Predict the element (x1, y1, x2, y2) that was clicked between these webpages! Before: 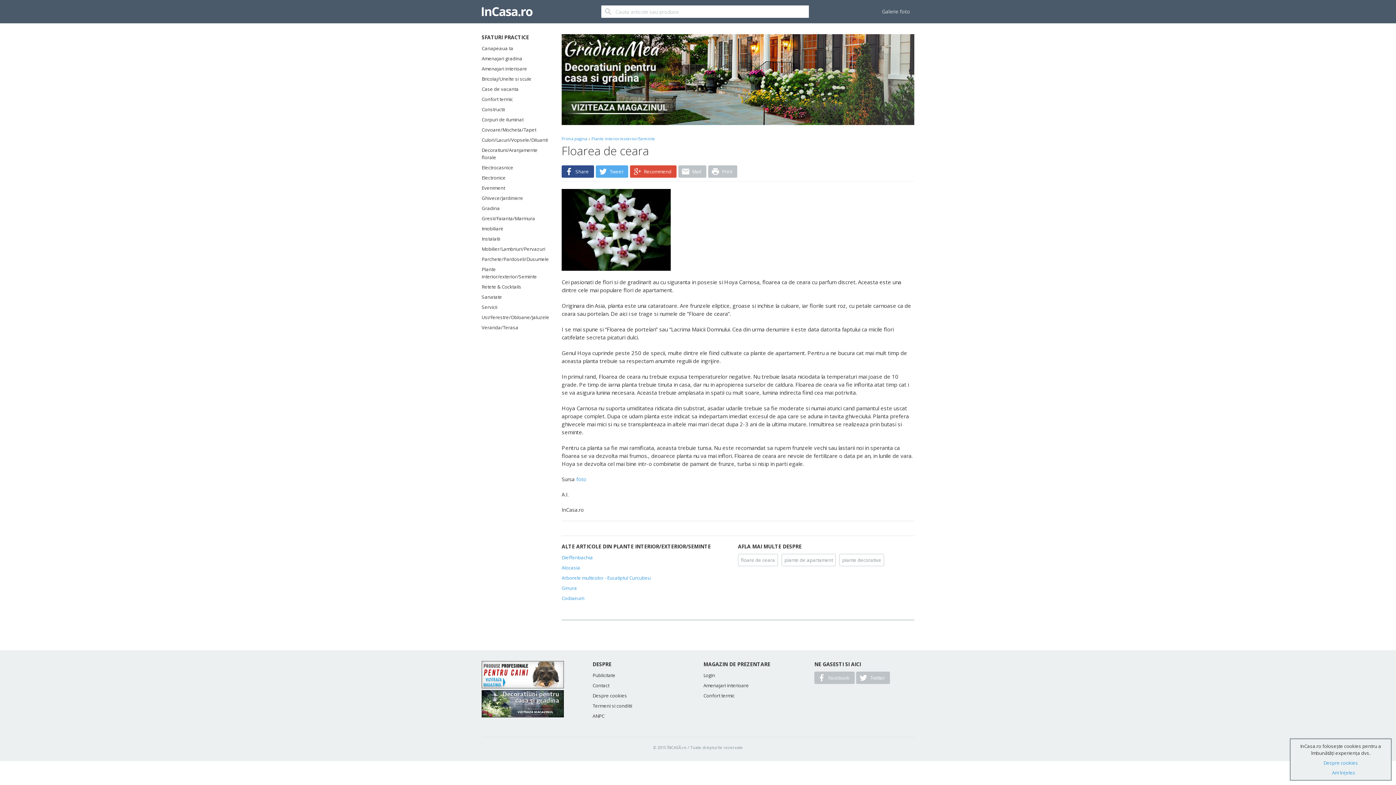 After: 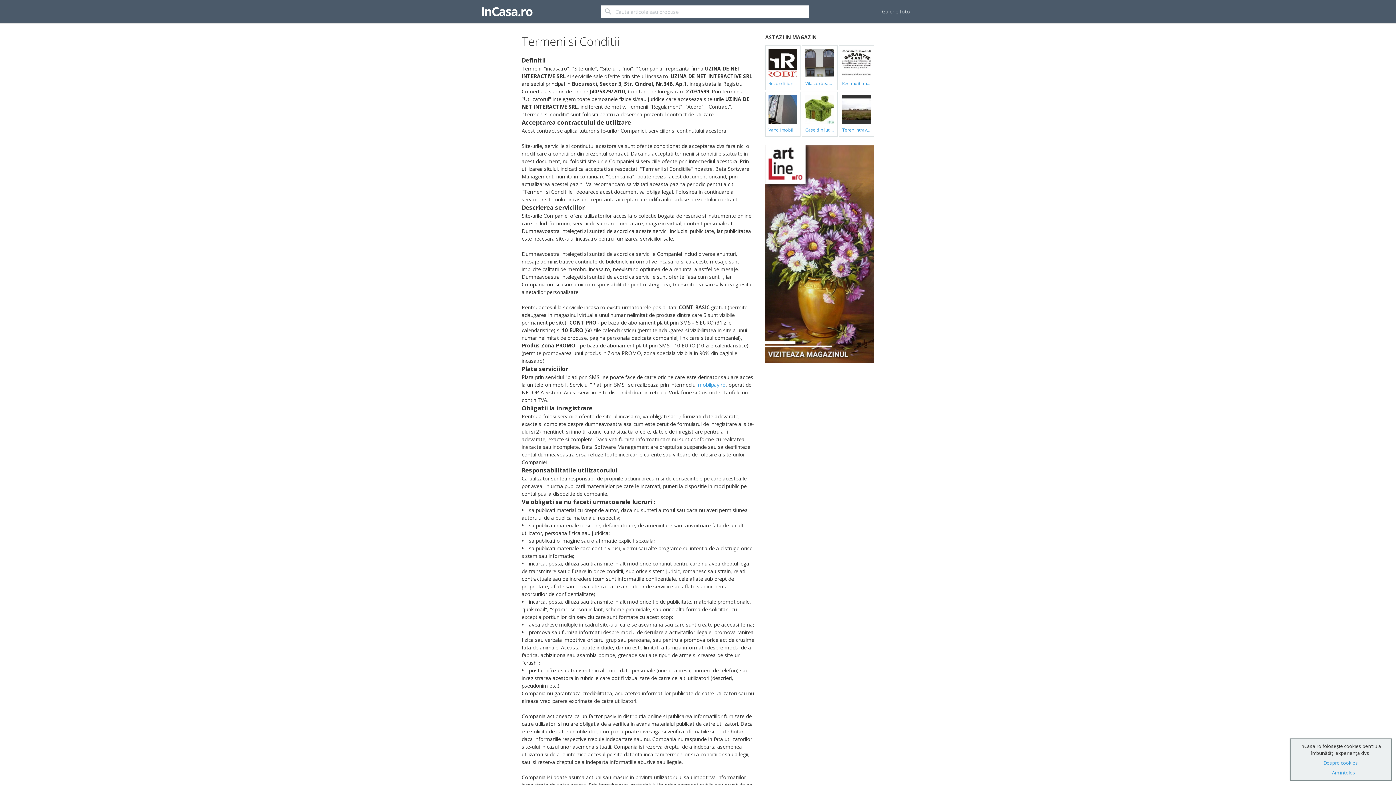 Action: label: Termeni si conditii bbox: (592, 702, 692, 712)